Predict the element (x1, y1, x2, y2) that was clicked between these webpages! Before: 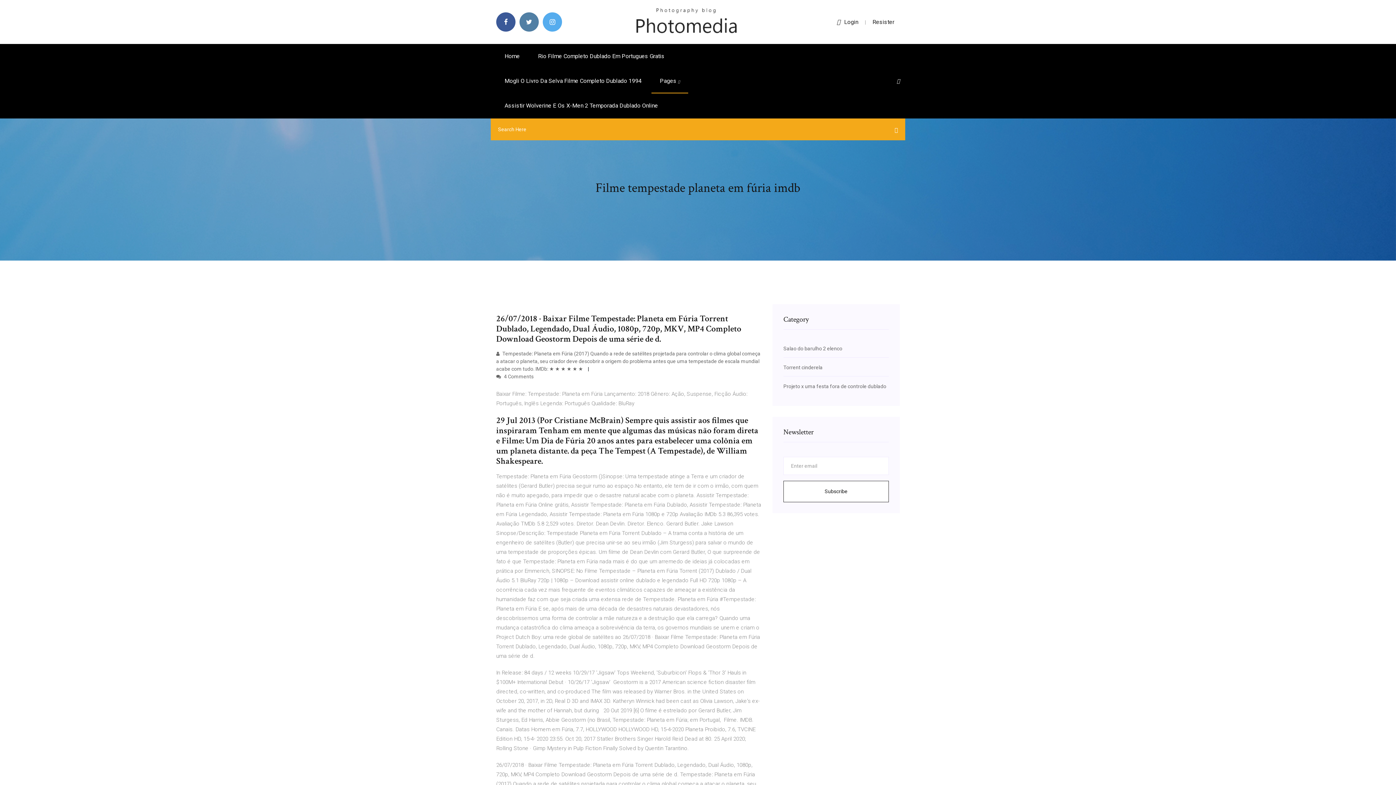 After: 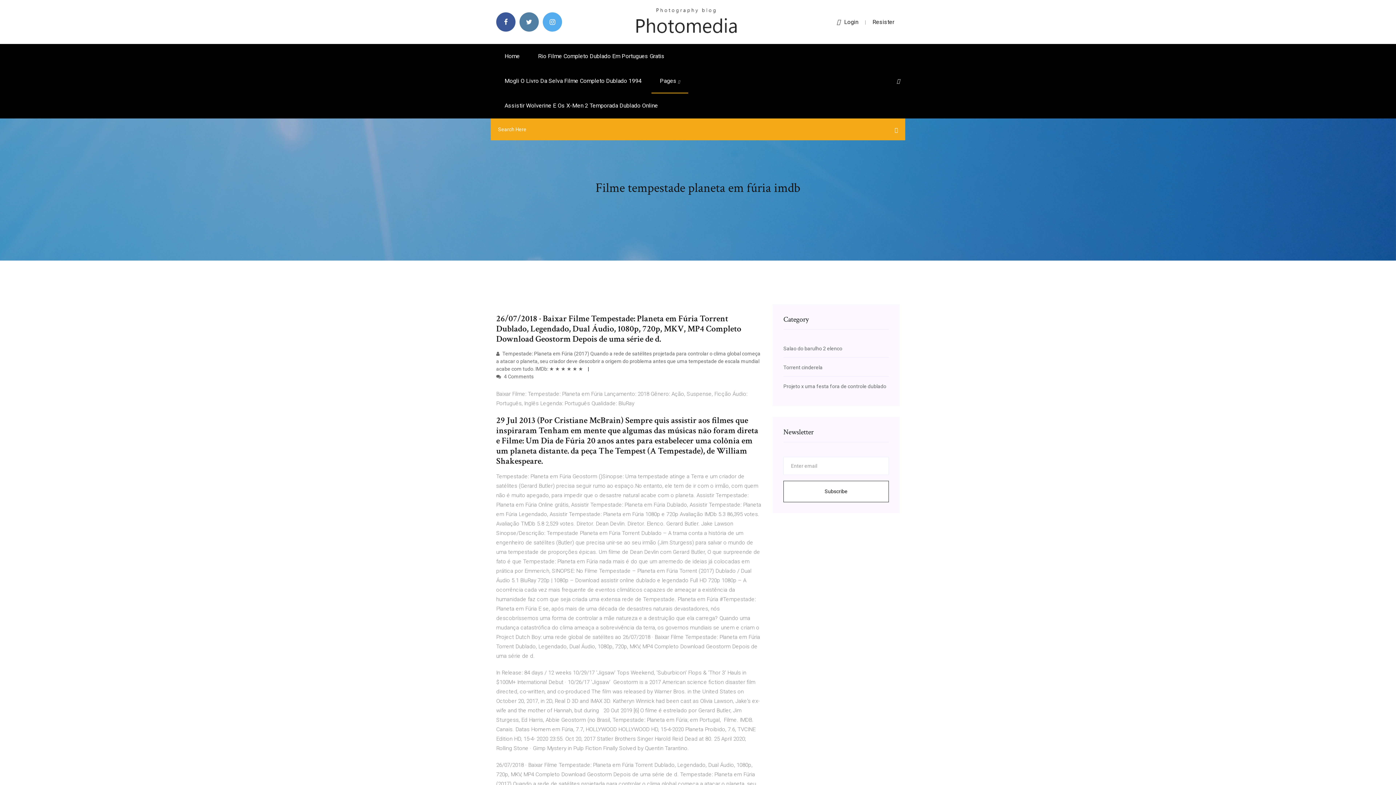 Action: bbox: (837, 18, 858, 25) label: Login